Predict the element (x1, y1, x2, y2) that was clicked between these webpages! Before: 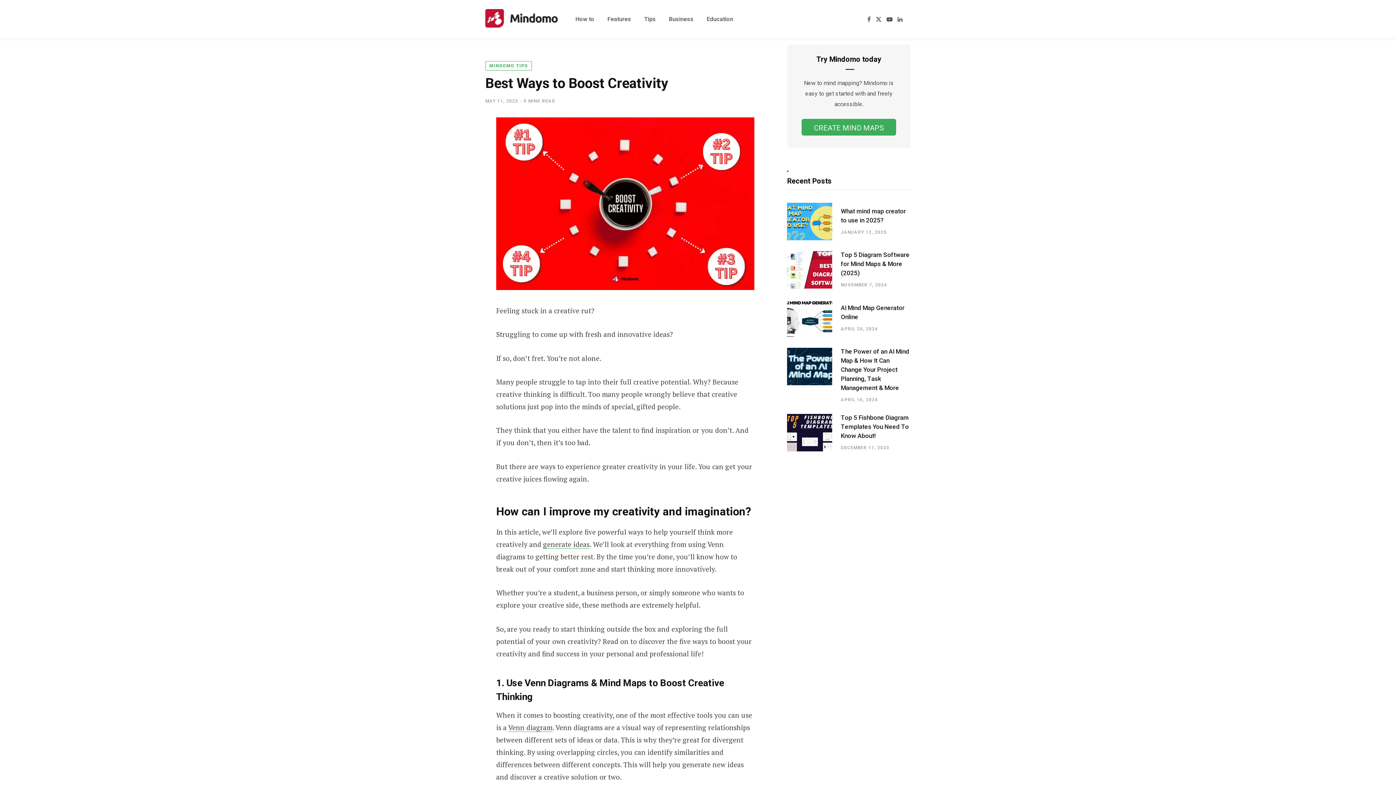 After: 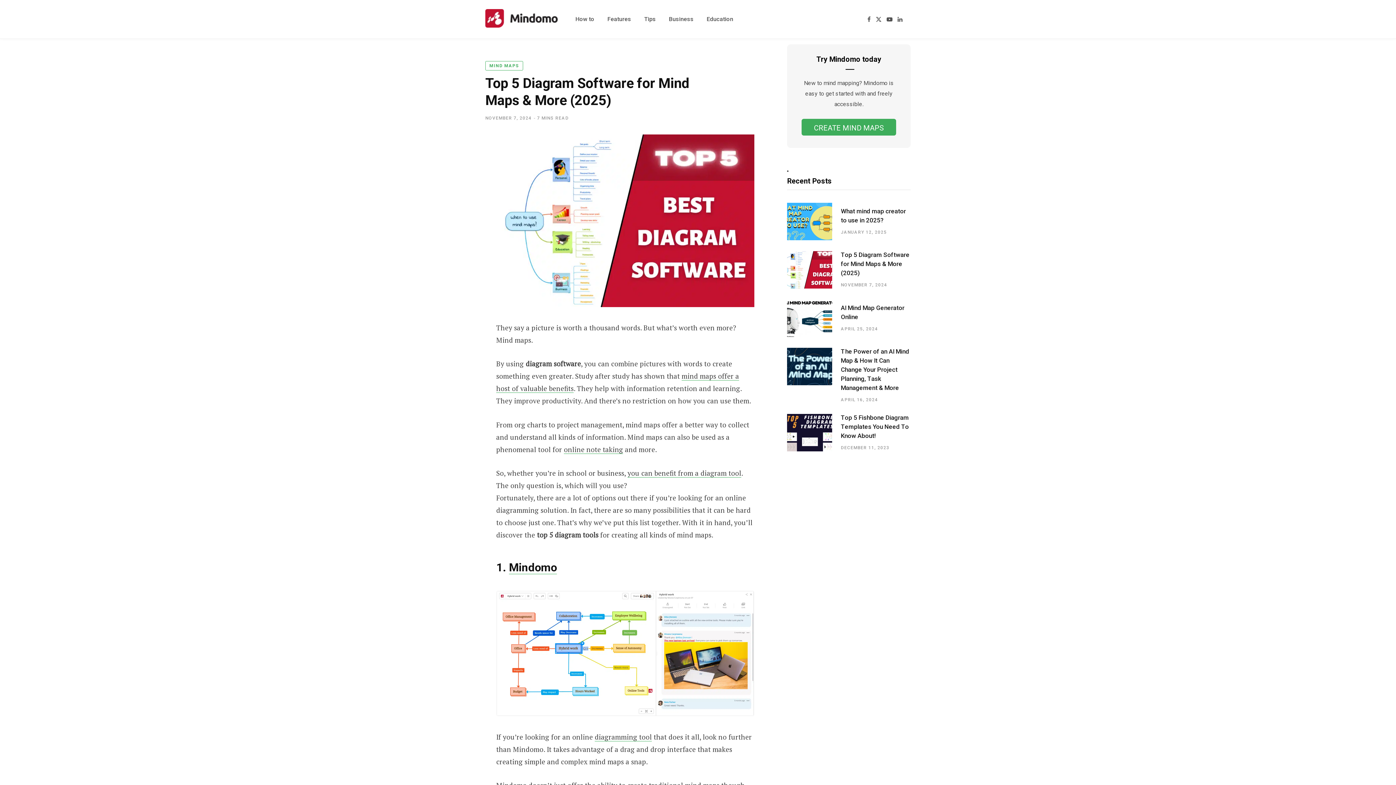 Action: bbox: (787, 251, 841, 288)